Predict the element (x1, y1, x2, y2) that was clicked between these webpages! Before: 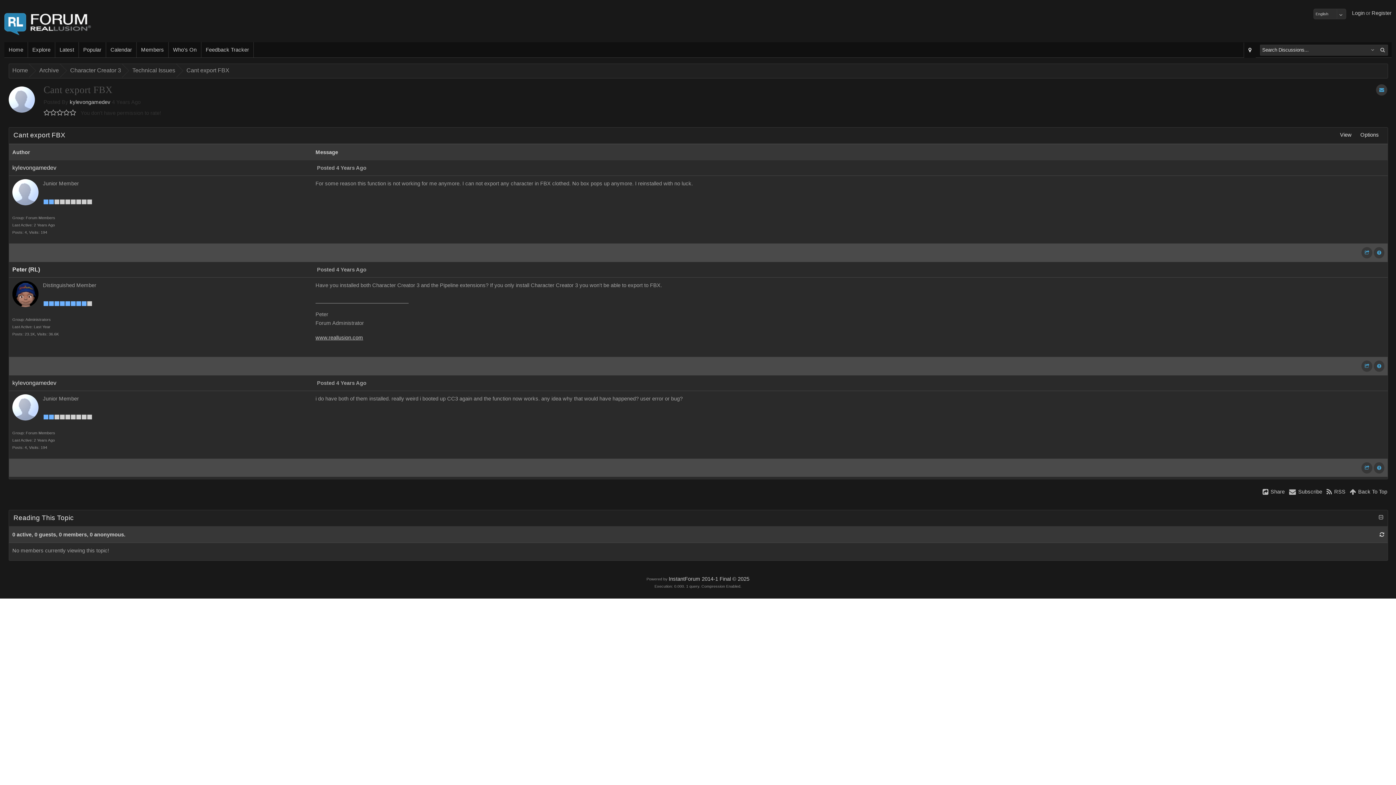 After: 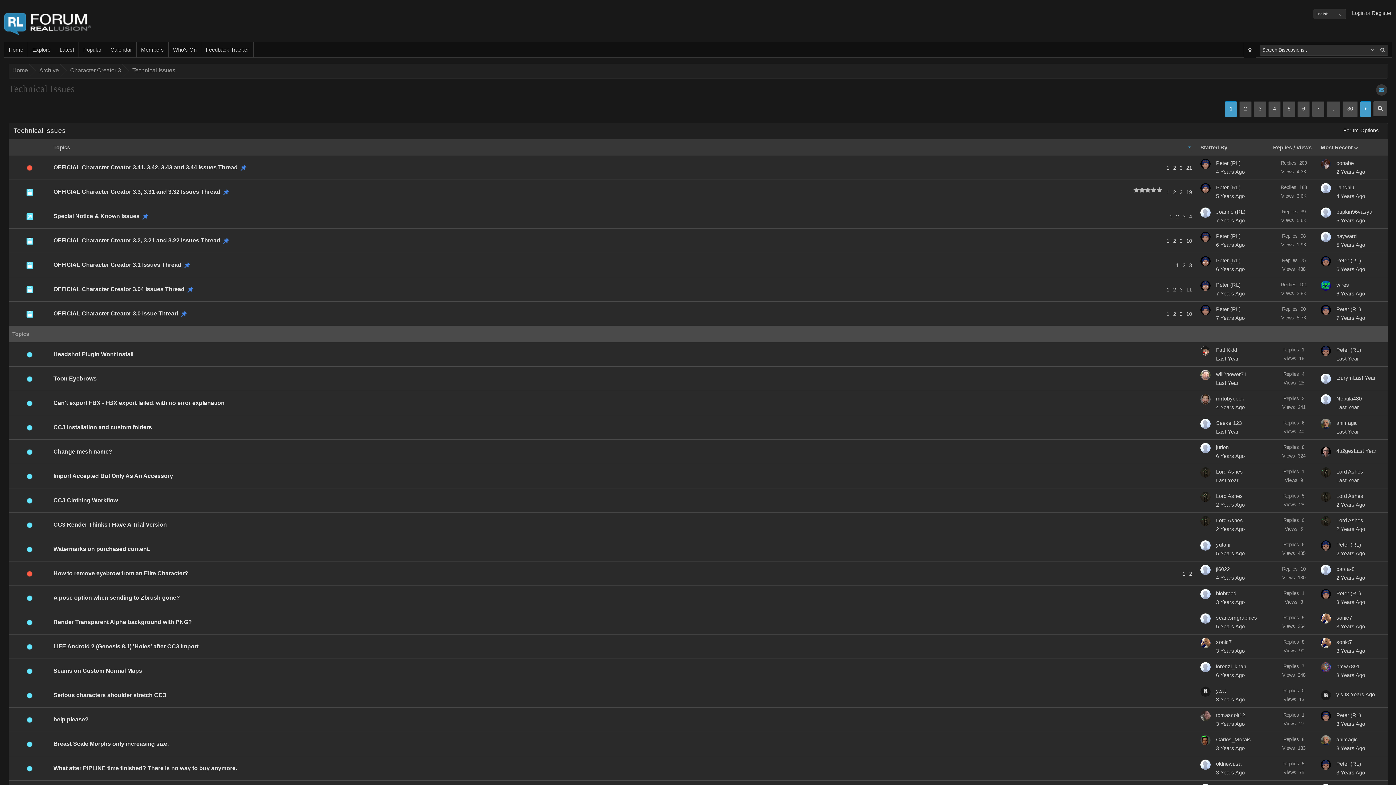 Action: label: Technical Issues bbox: (129, 64, 176, 77)